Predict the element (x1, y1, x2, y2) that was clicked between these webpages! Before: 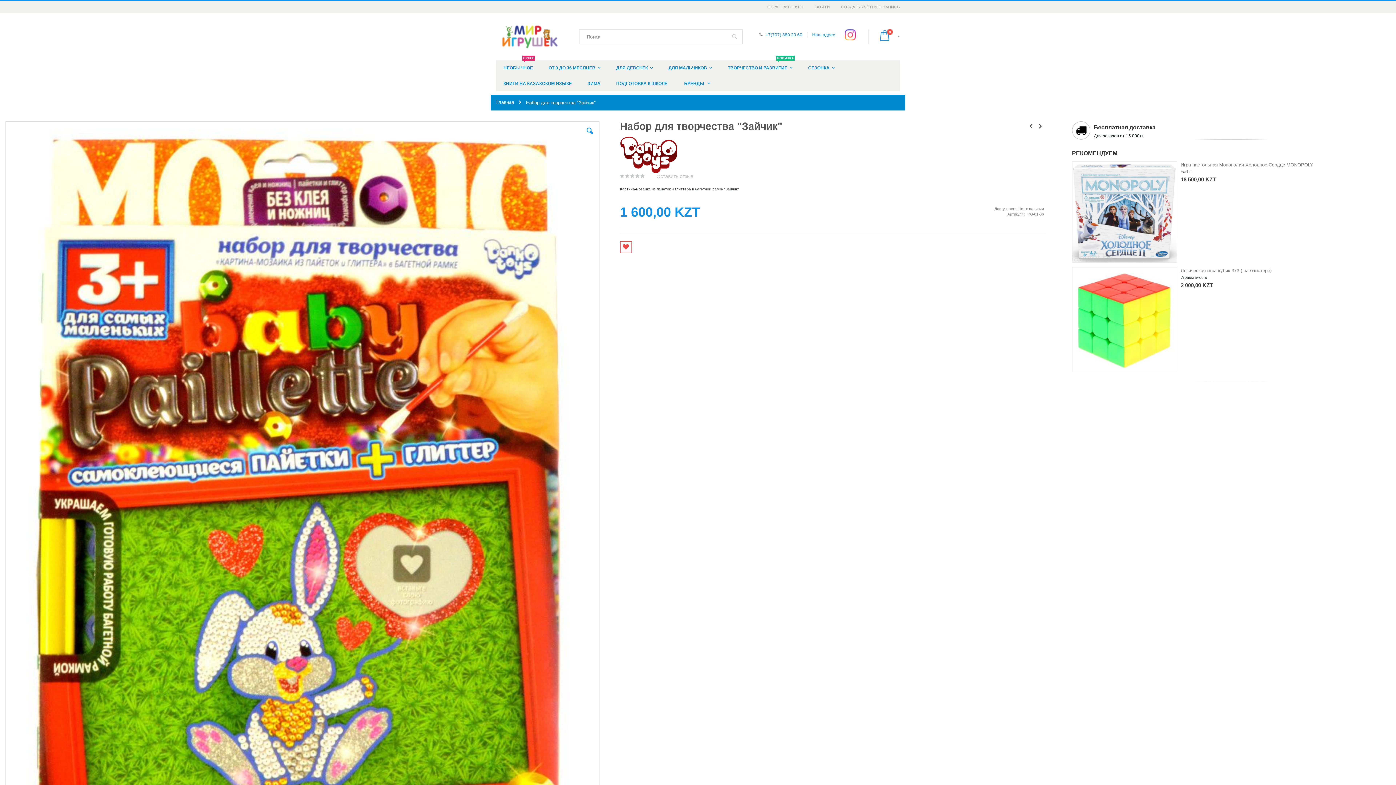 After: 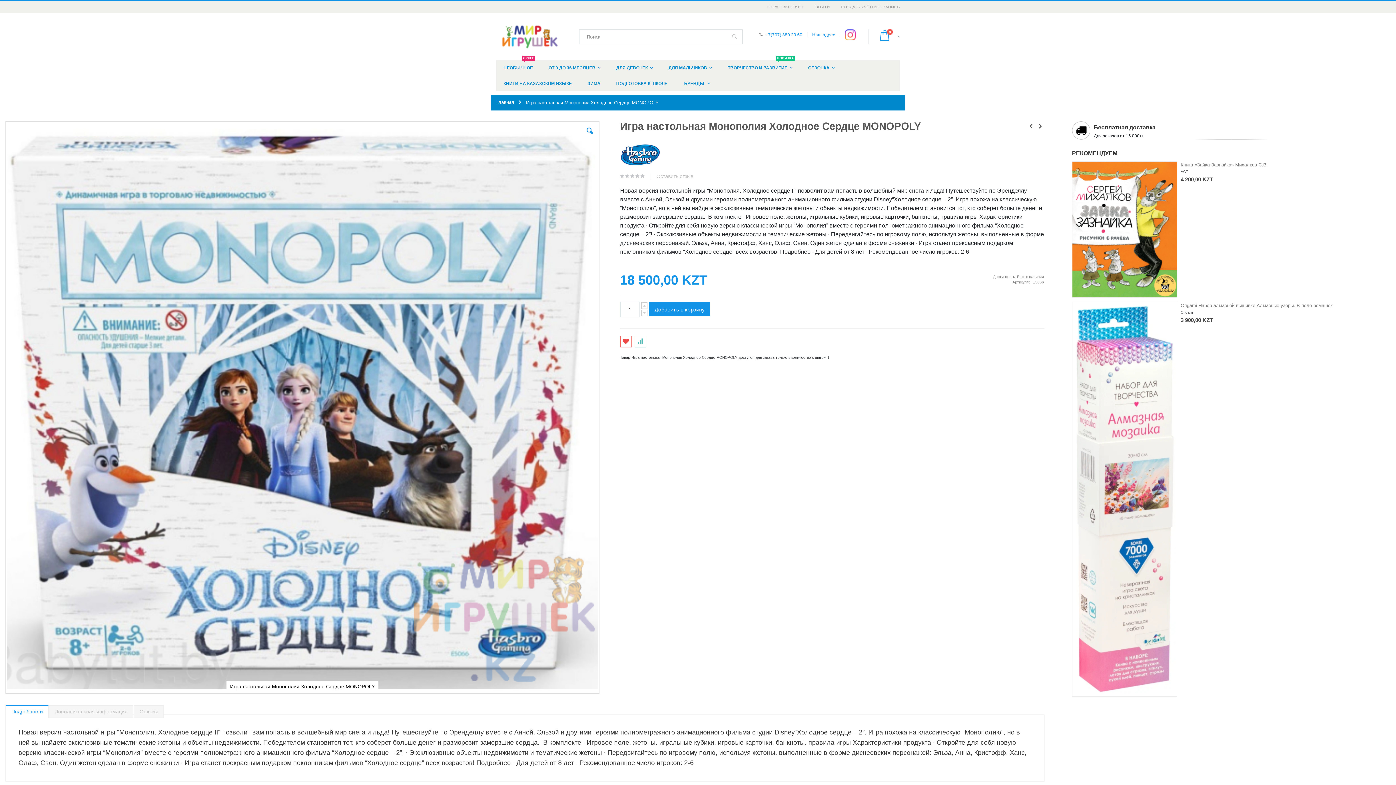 Action: bbox: (1072, 161, 1177, 262)